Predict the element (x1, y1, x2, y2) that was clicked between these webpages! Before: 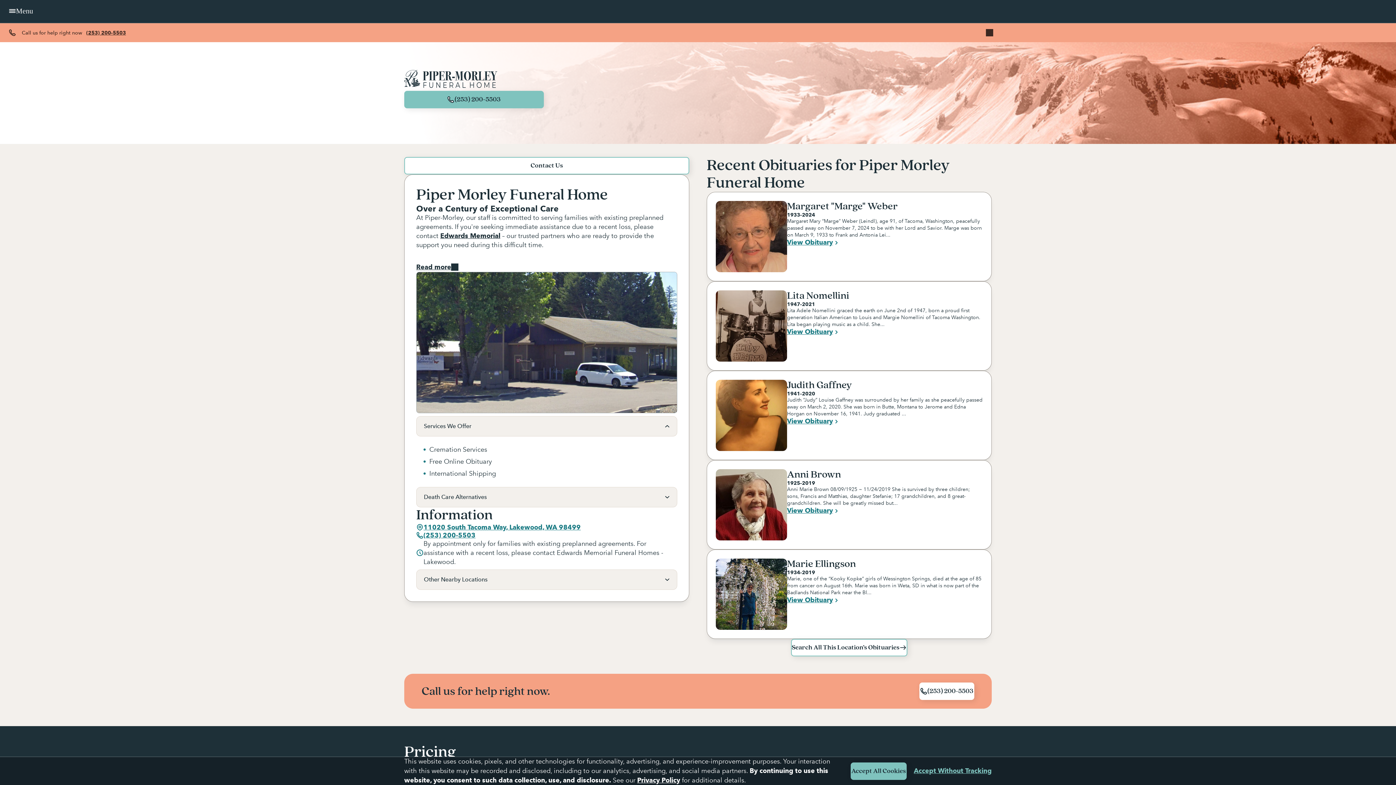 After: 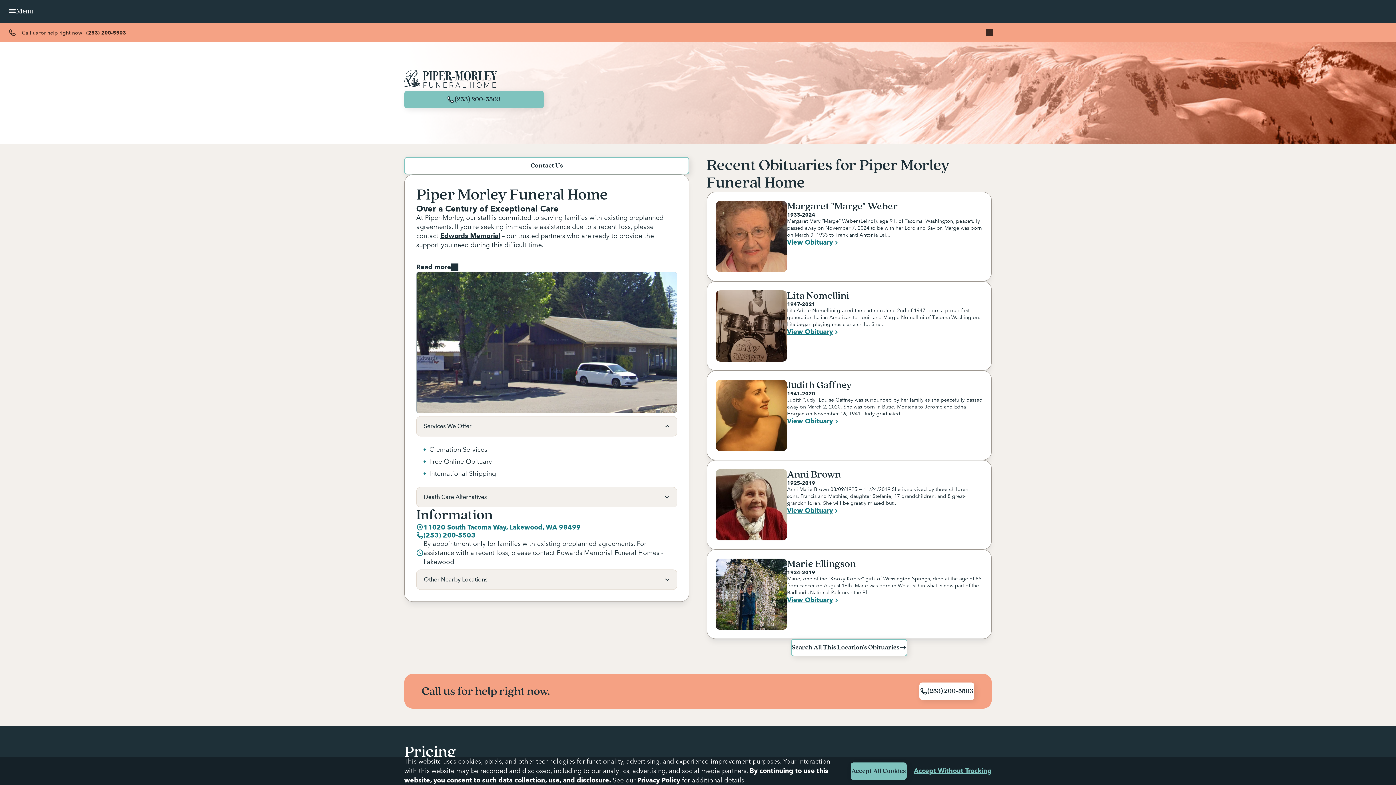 Action: bbox: (637, 776, 680, 784) label: Privacy Policy